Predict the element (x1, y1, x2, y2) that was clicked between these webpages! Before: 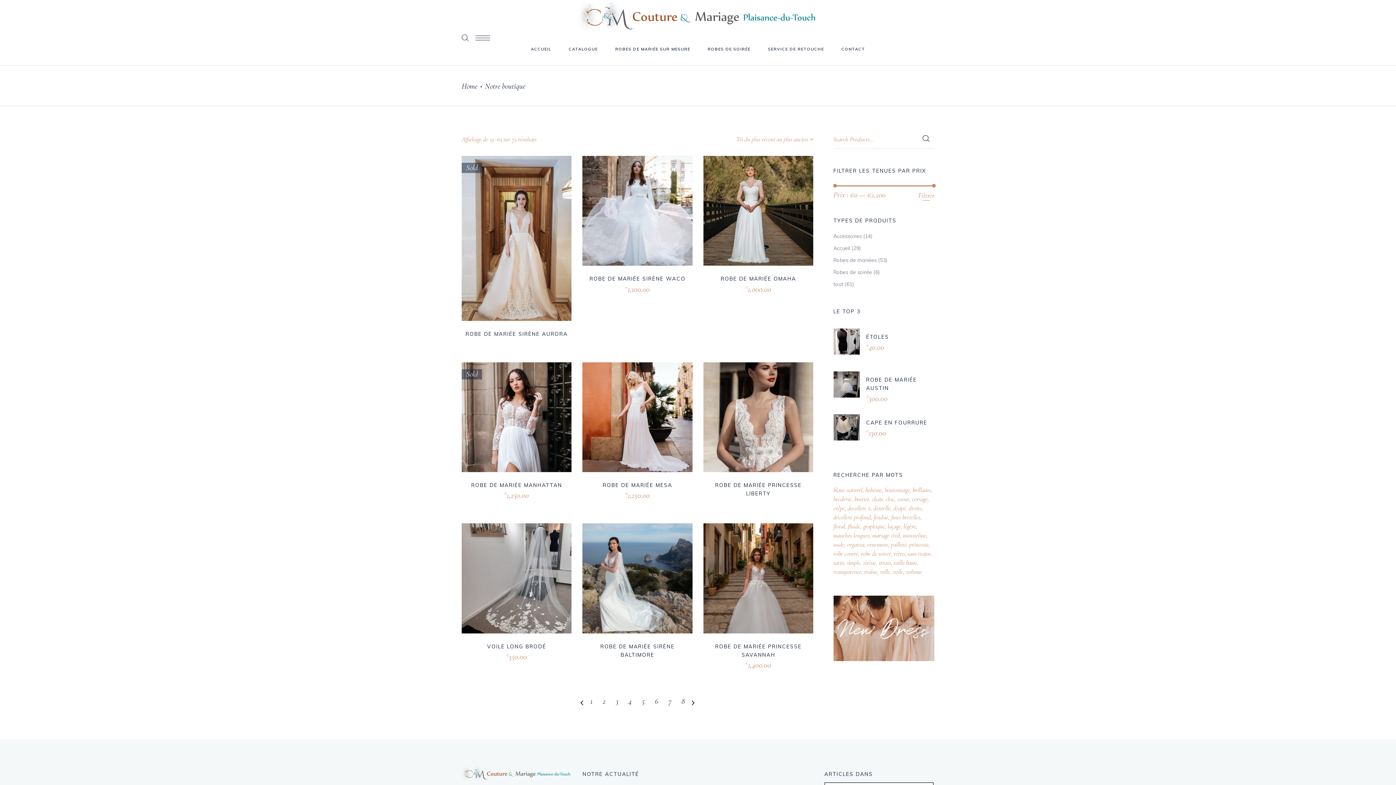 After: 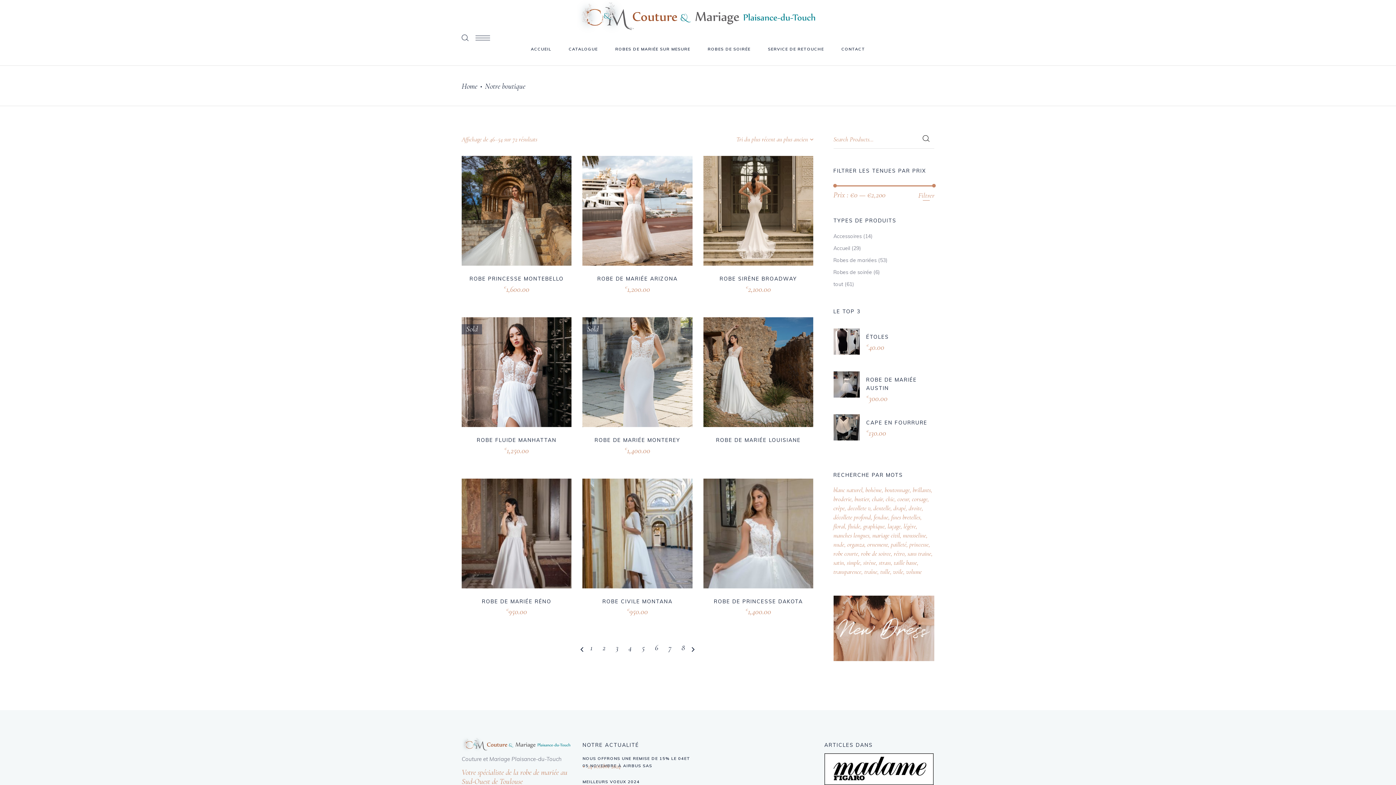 Action: label: ← bbox: (580, 697, 583, 709)